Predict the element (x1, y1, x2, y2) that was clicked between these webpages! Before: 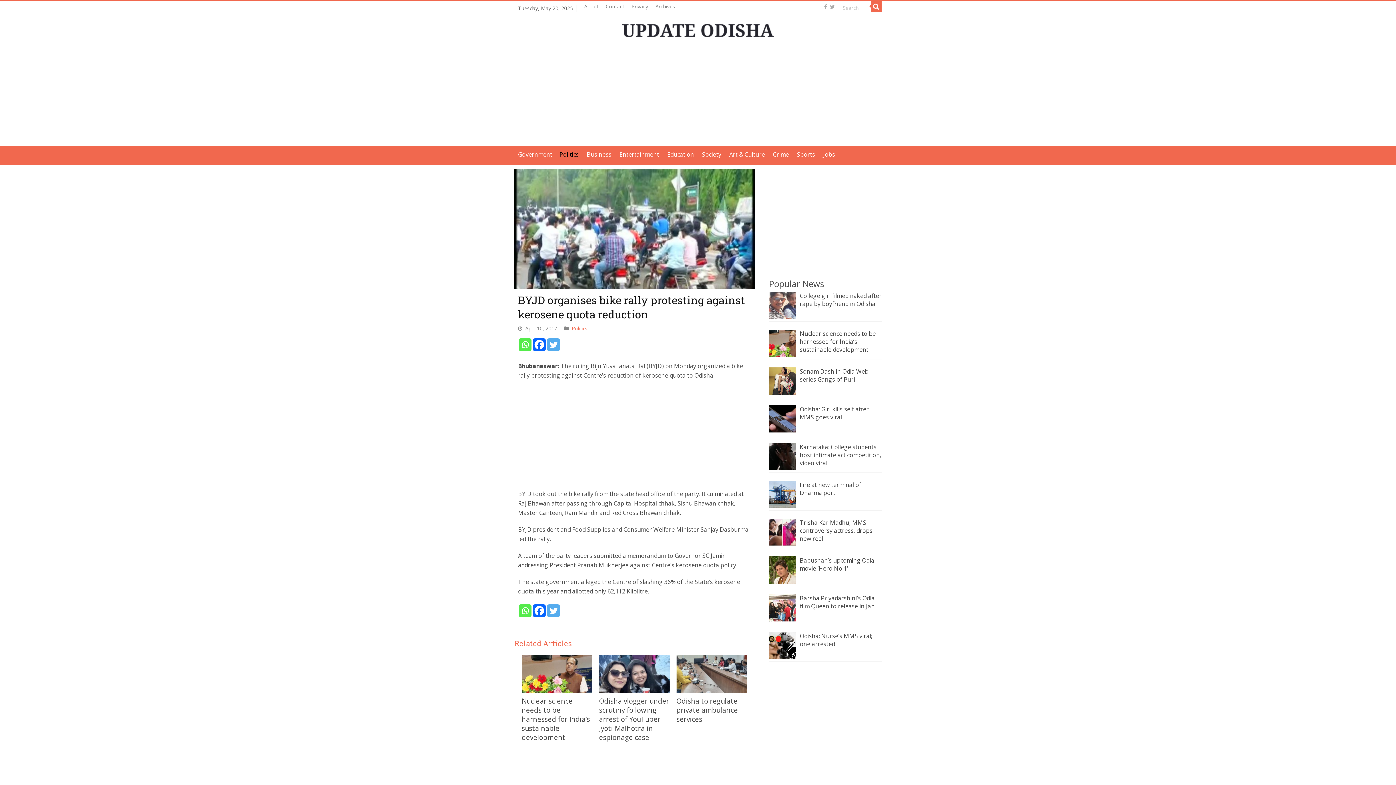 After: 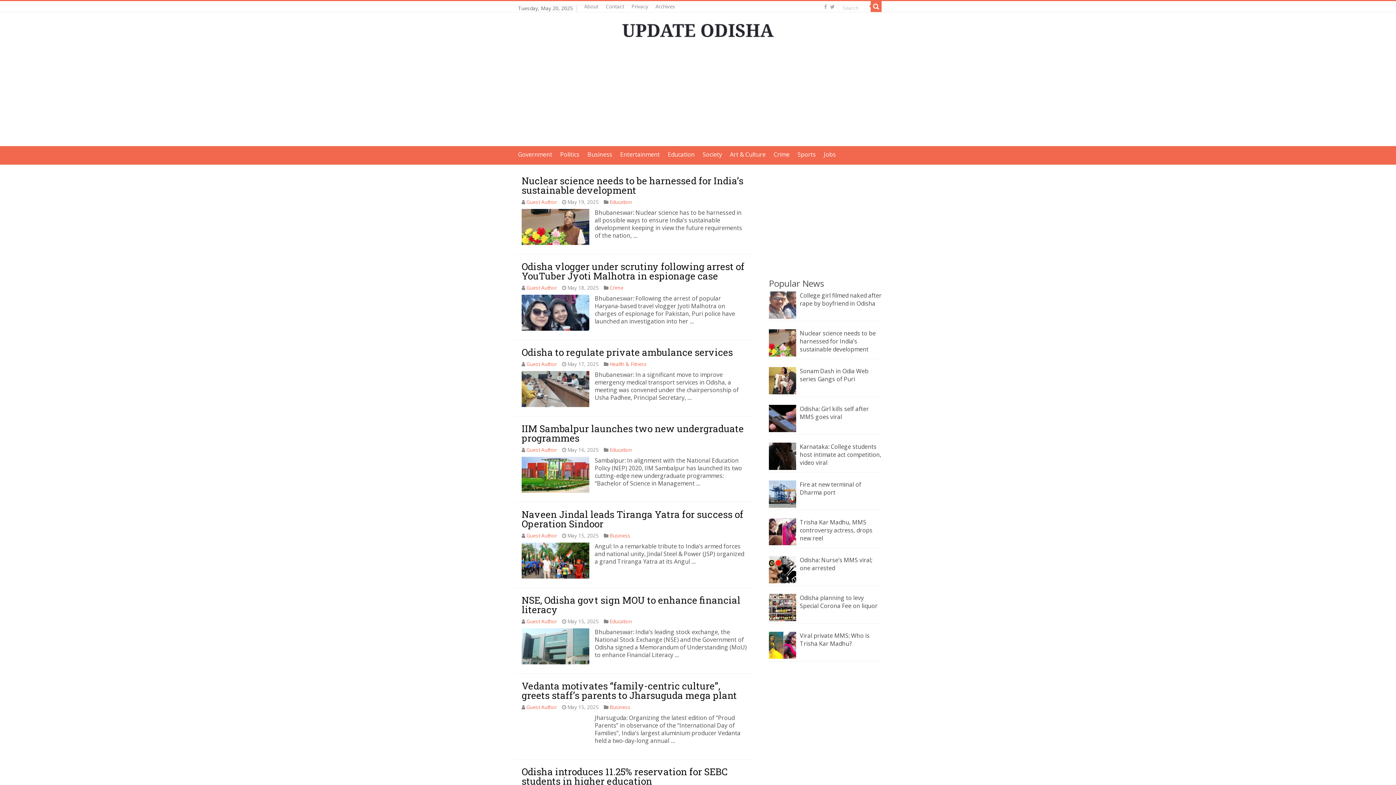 Action: bbox: (622, 17, 773, 38)